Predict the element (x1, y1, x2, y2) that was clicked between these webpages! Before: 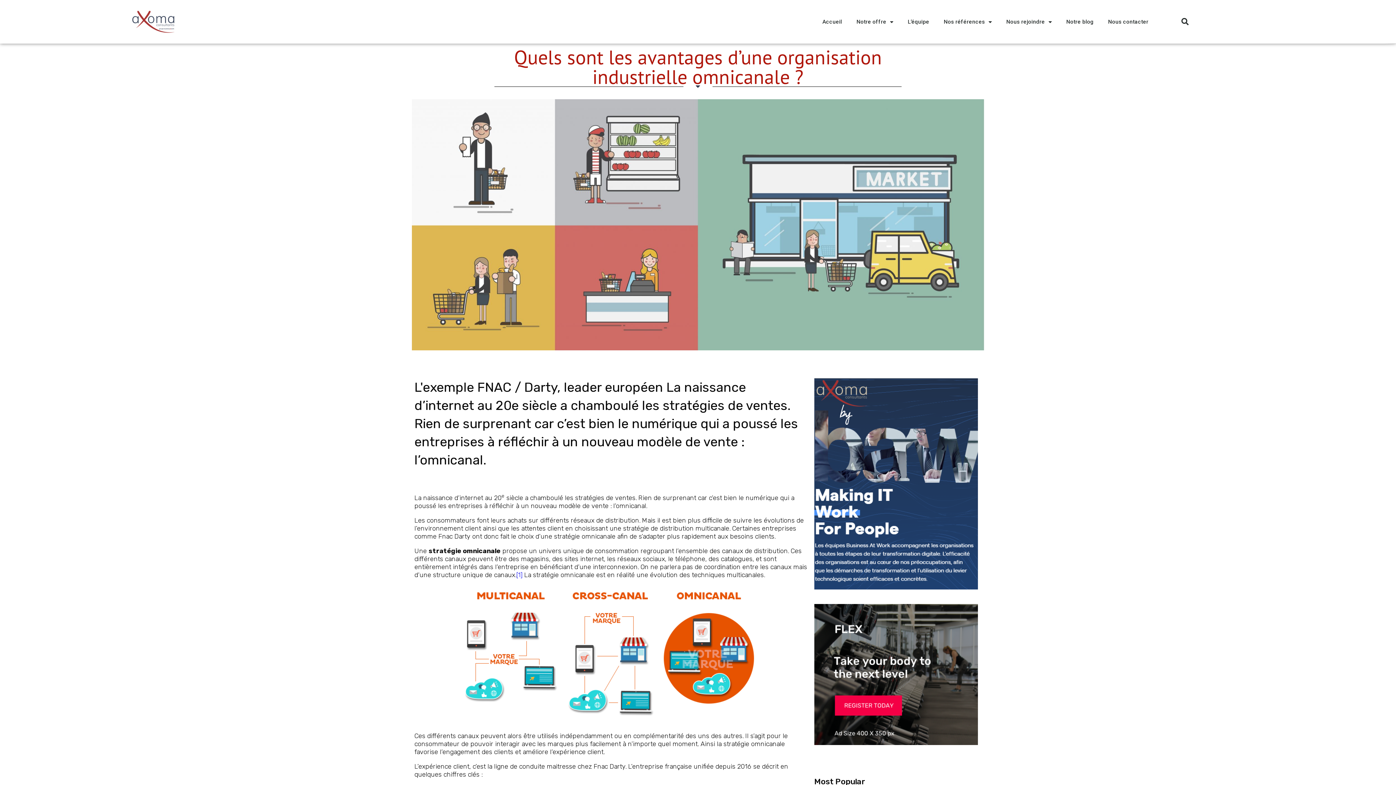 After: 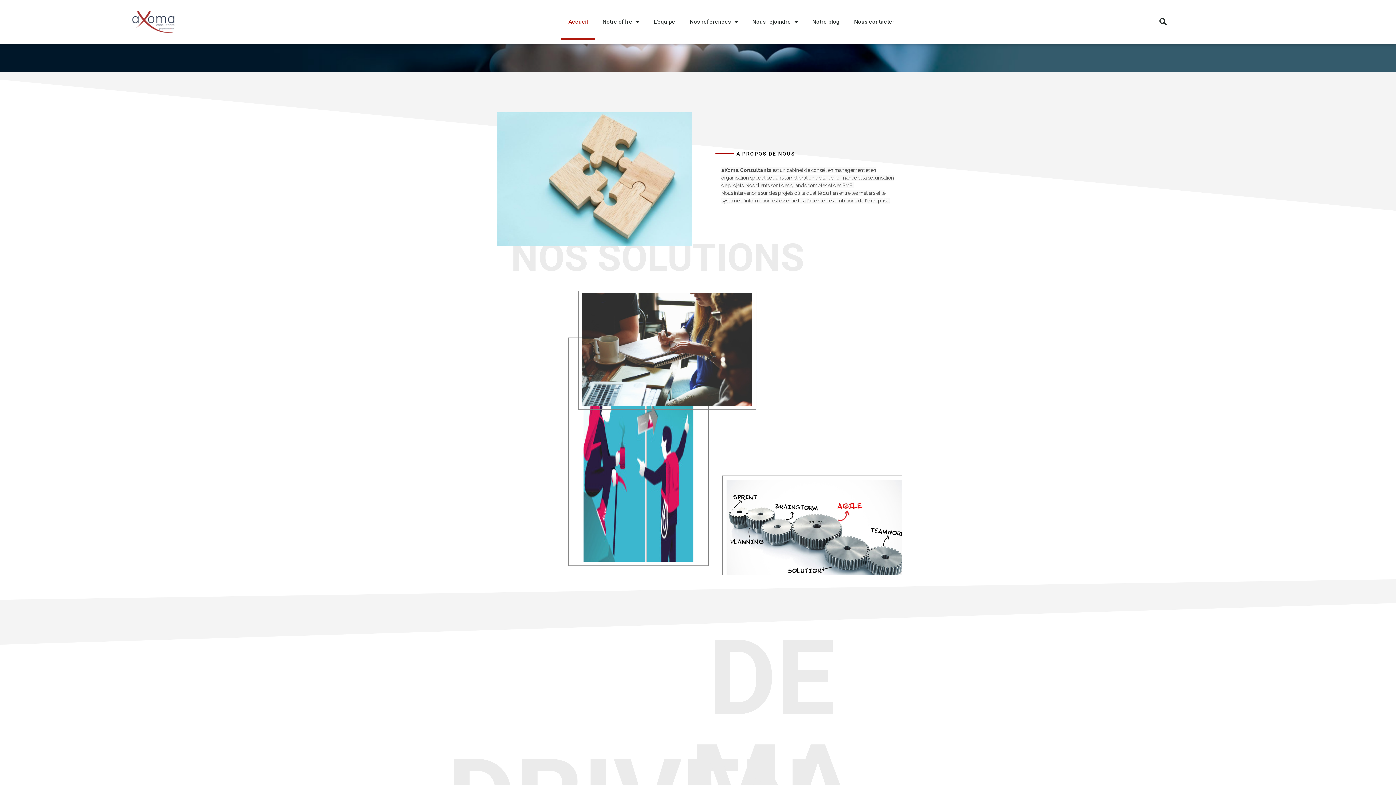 Action: bbox: (131, 0, 175, 43)